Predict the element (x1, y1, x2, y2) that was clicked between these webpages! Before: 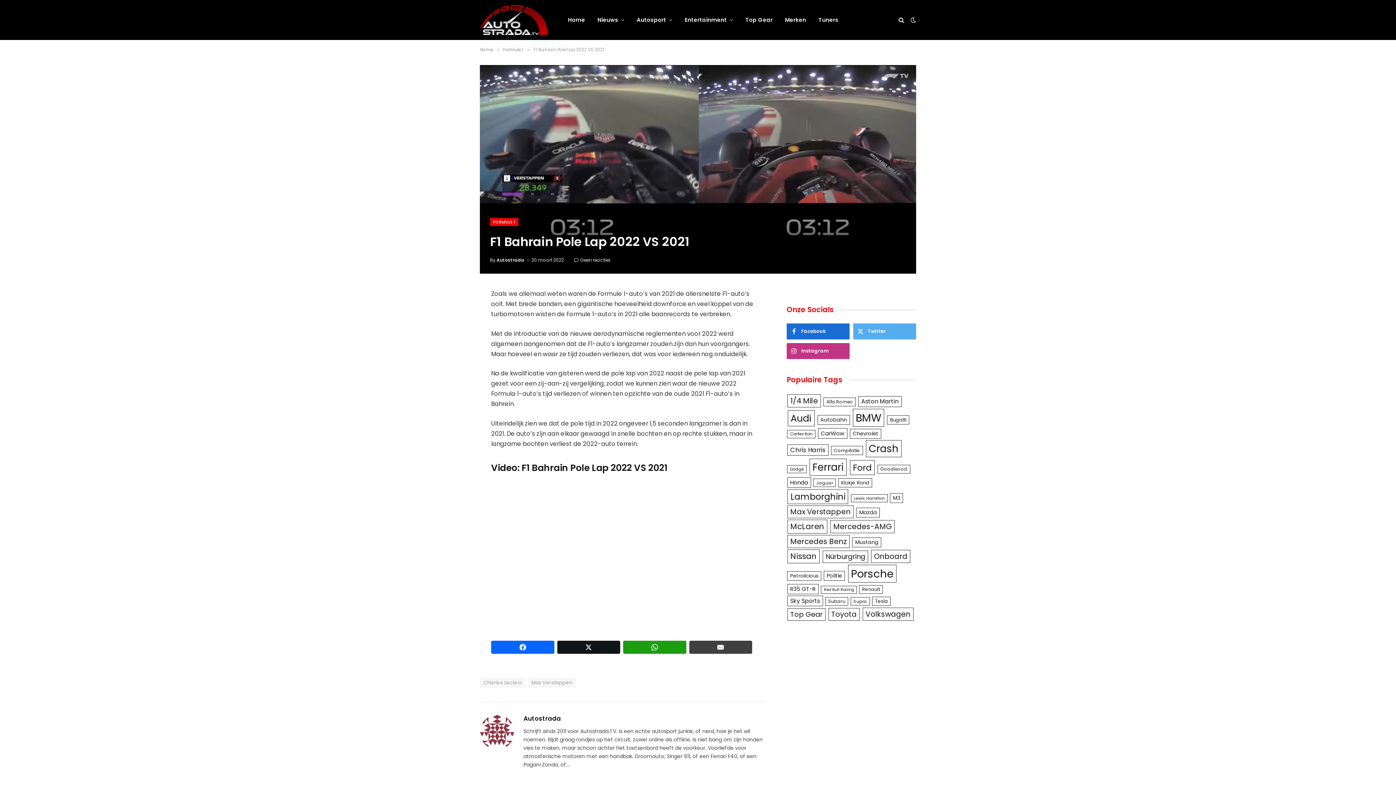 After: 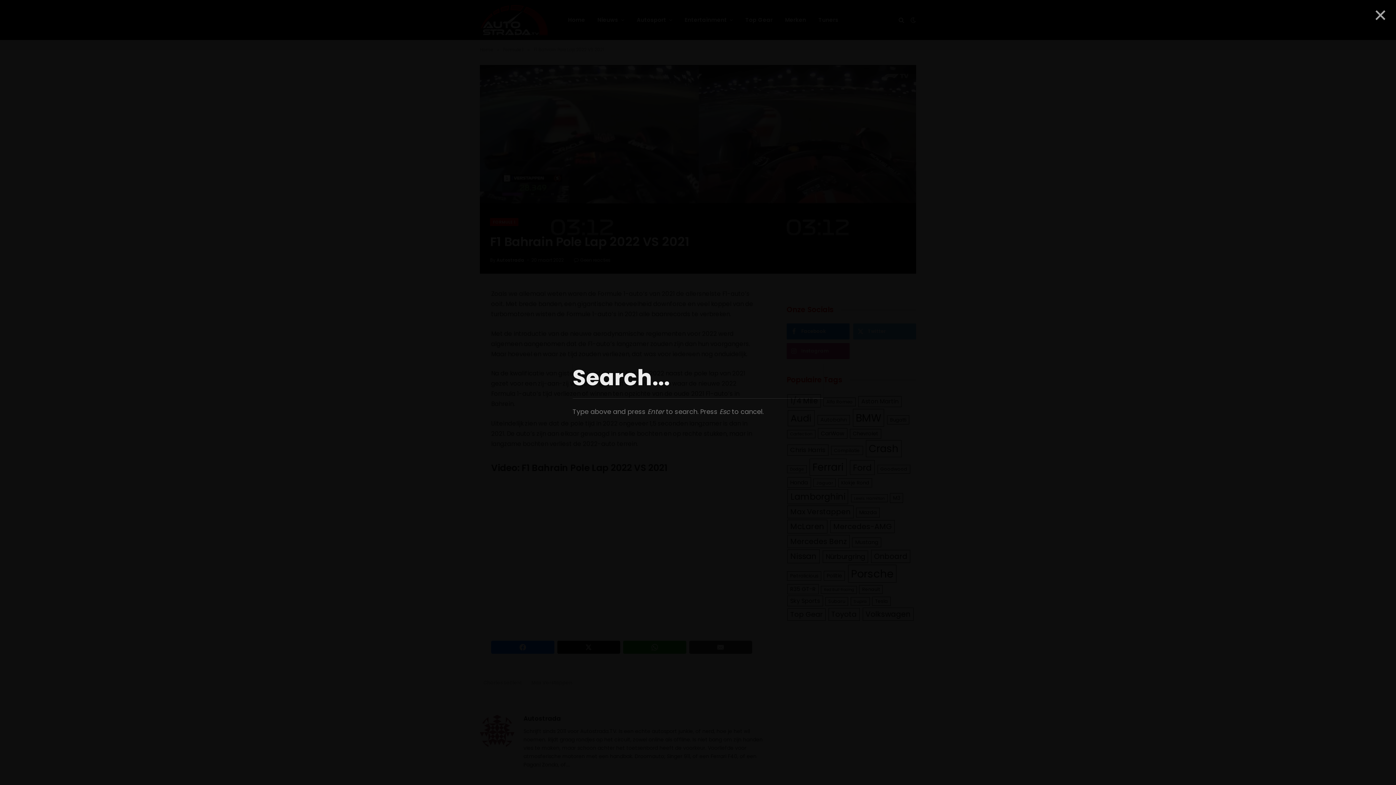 Action: bbox: (897, 11, 905, 28)